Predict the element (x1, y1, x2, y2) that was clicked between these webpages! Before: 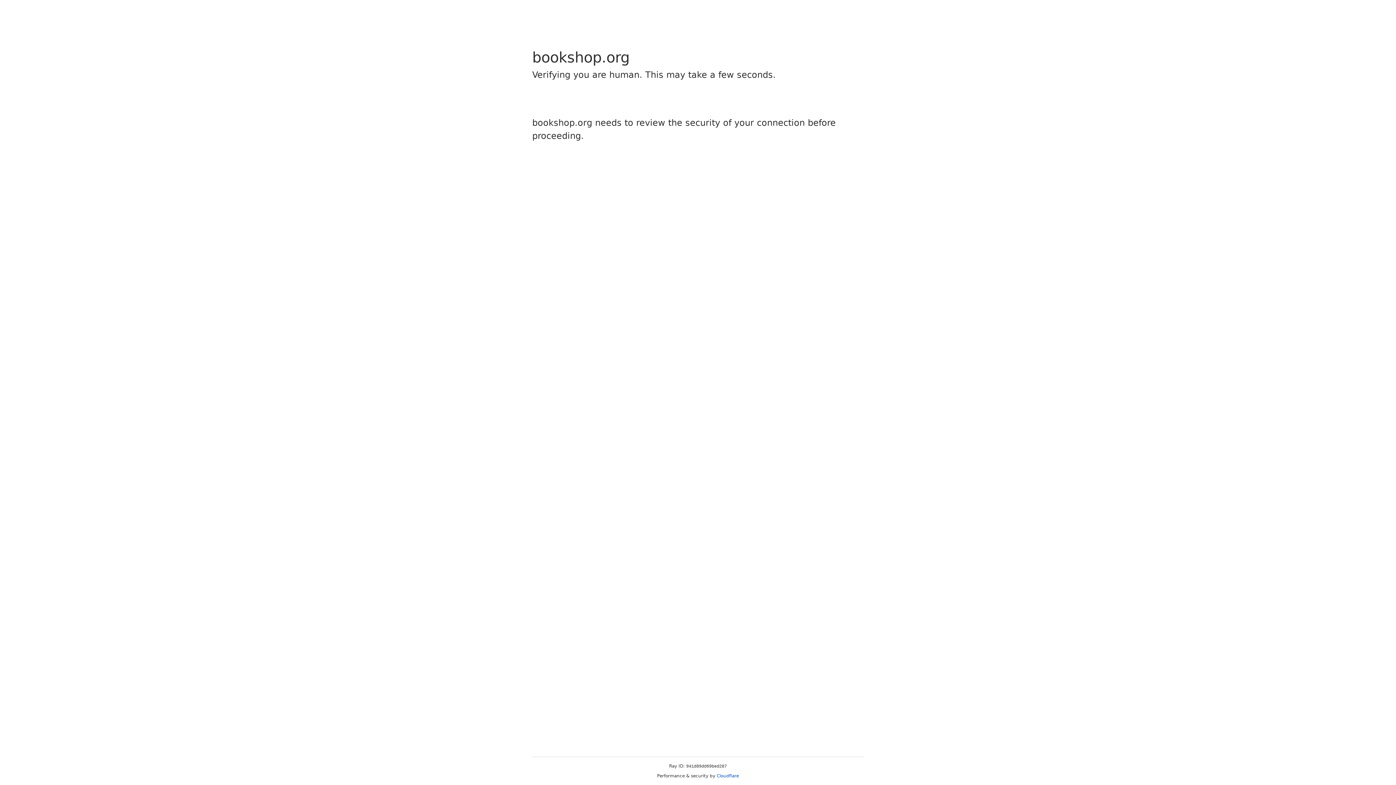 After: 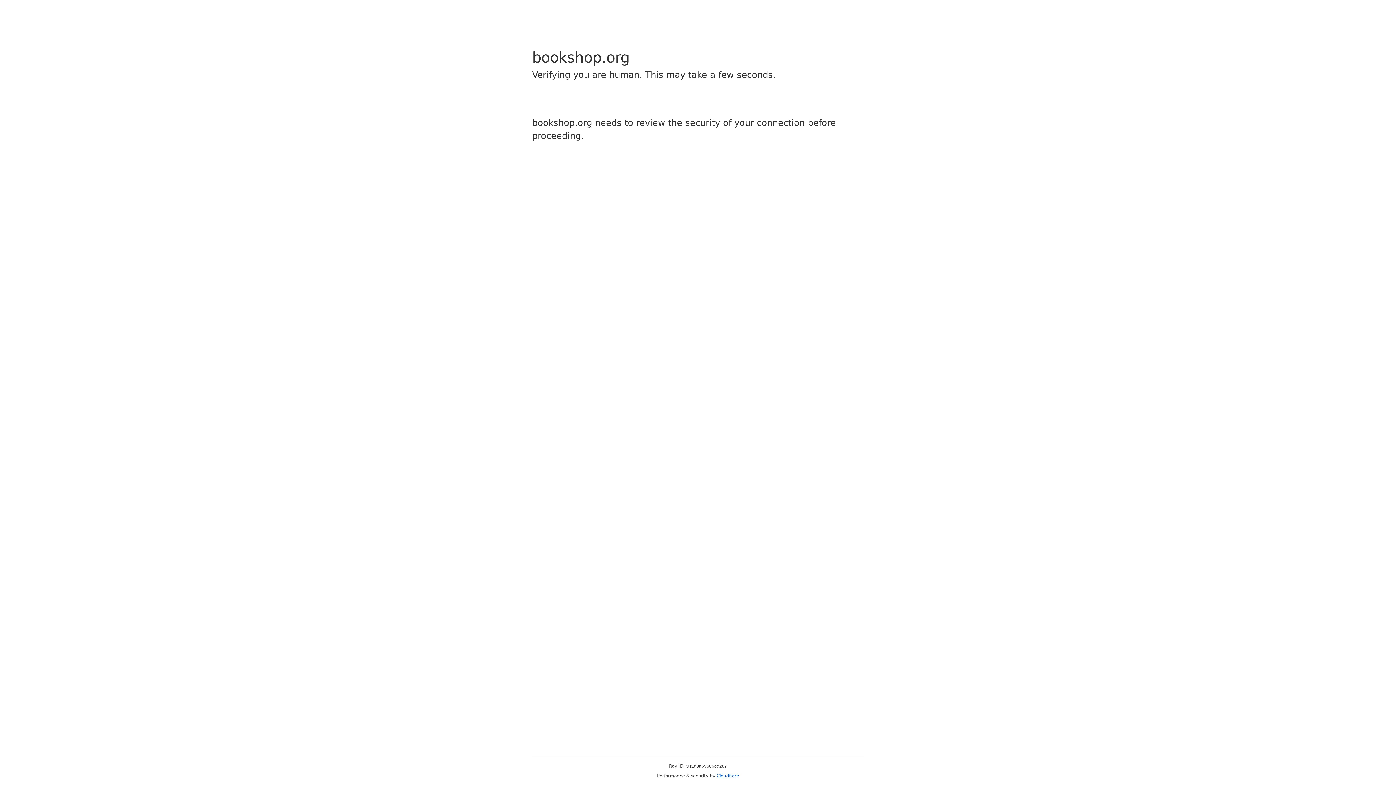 Action: label: Cloudflare bbox: (716, 773, 739, 778)